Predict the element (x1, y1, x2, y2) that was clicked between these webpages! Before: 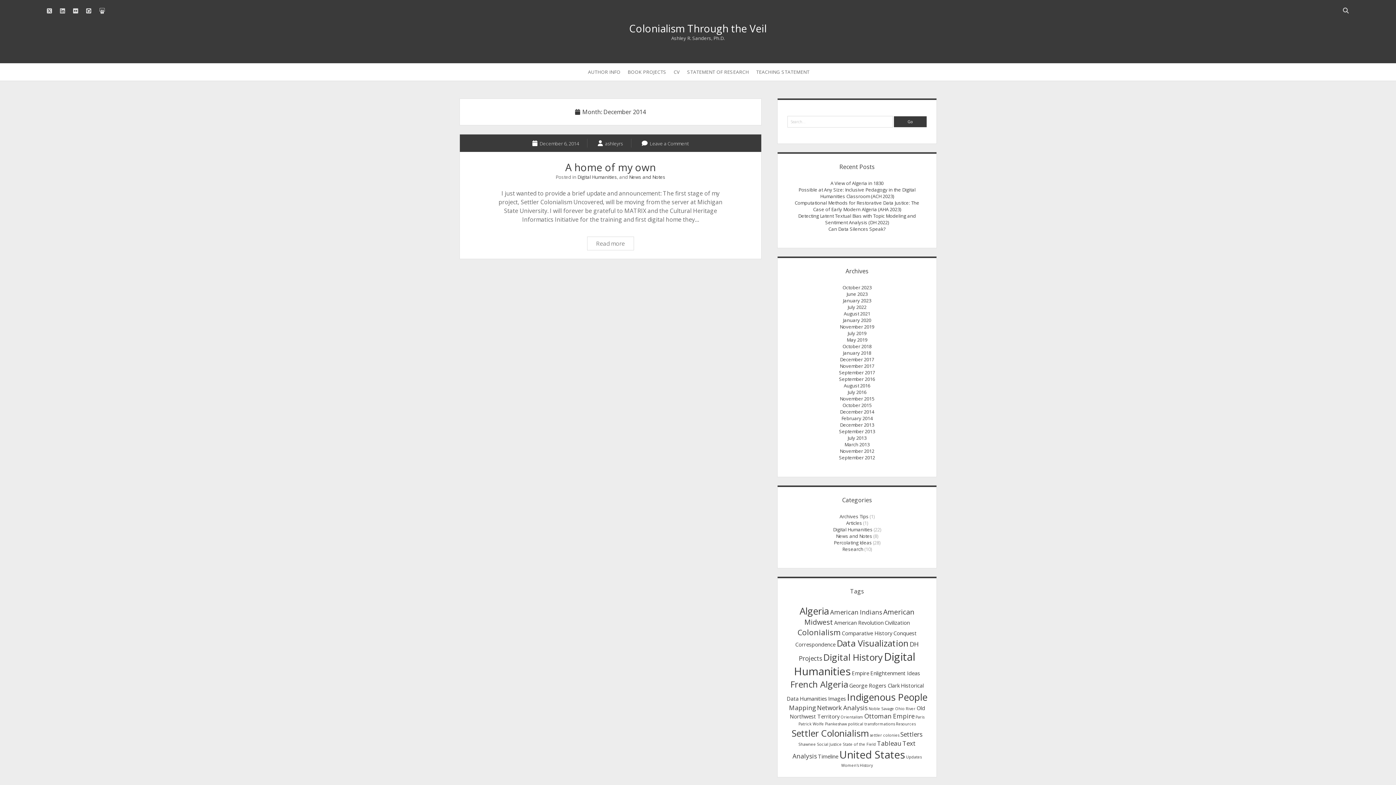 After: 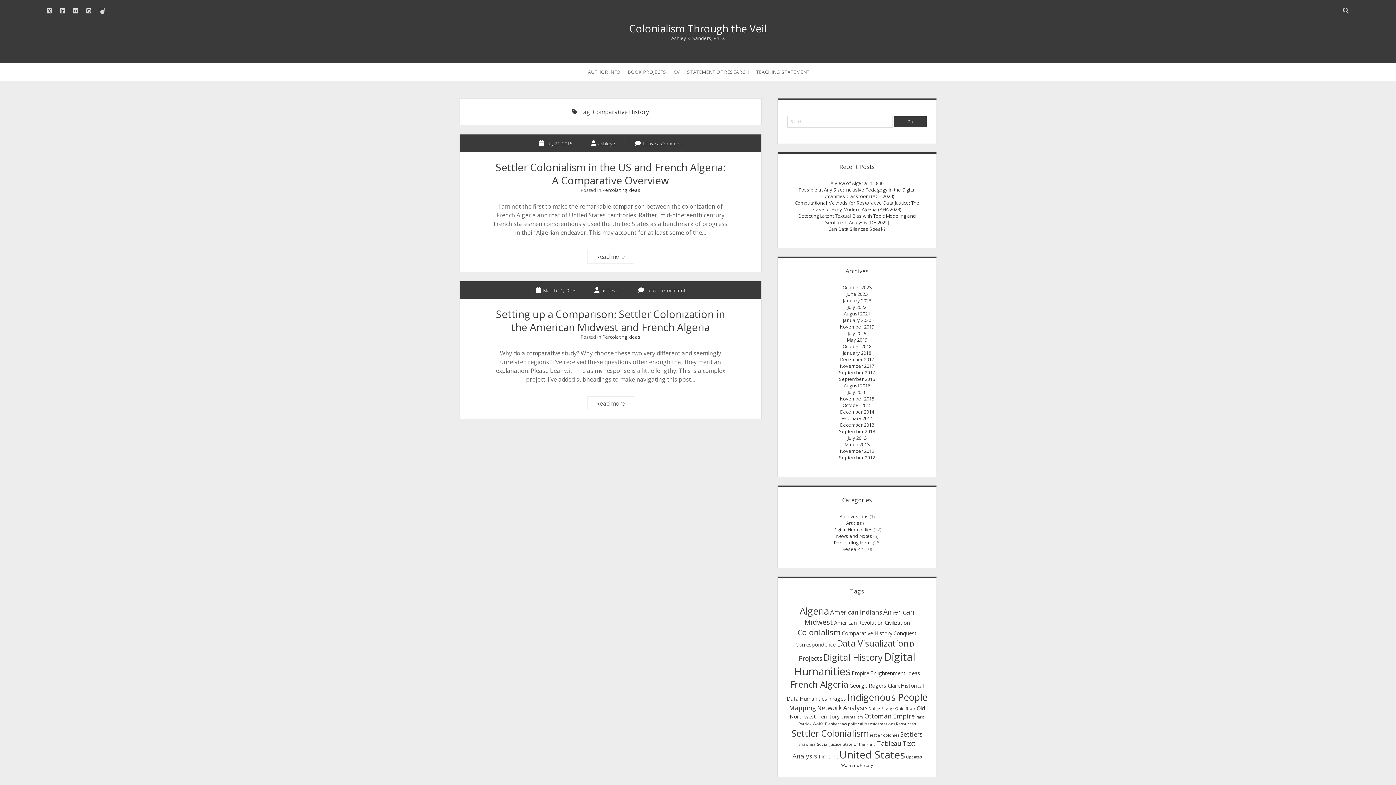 Action: label: Comparative History (2 items) bbox: (842, 629, 892, 637)